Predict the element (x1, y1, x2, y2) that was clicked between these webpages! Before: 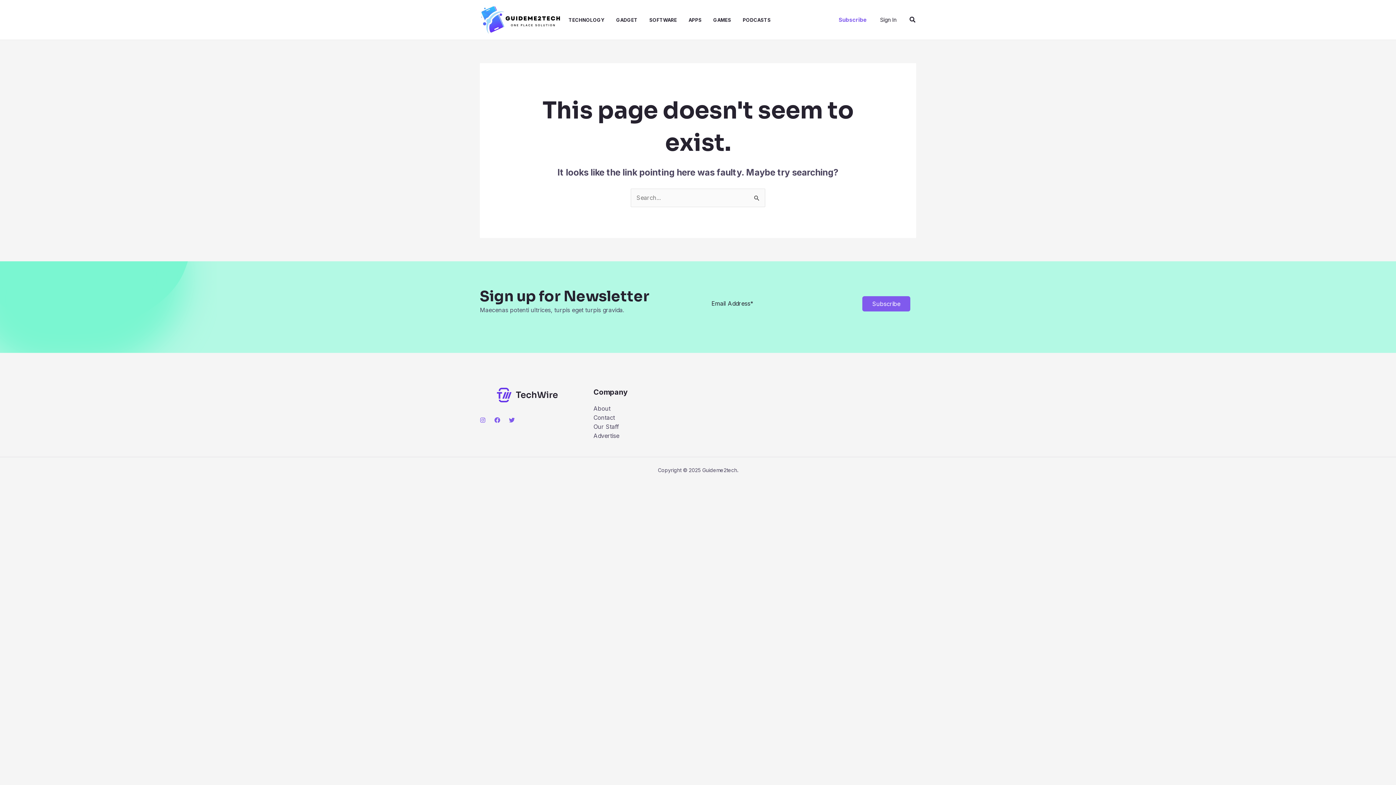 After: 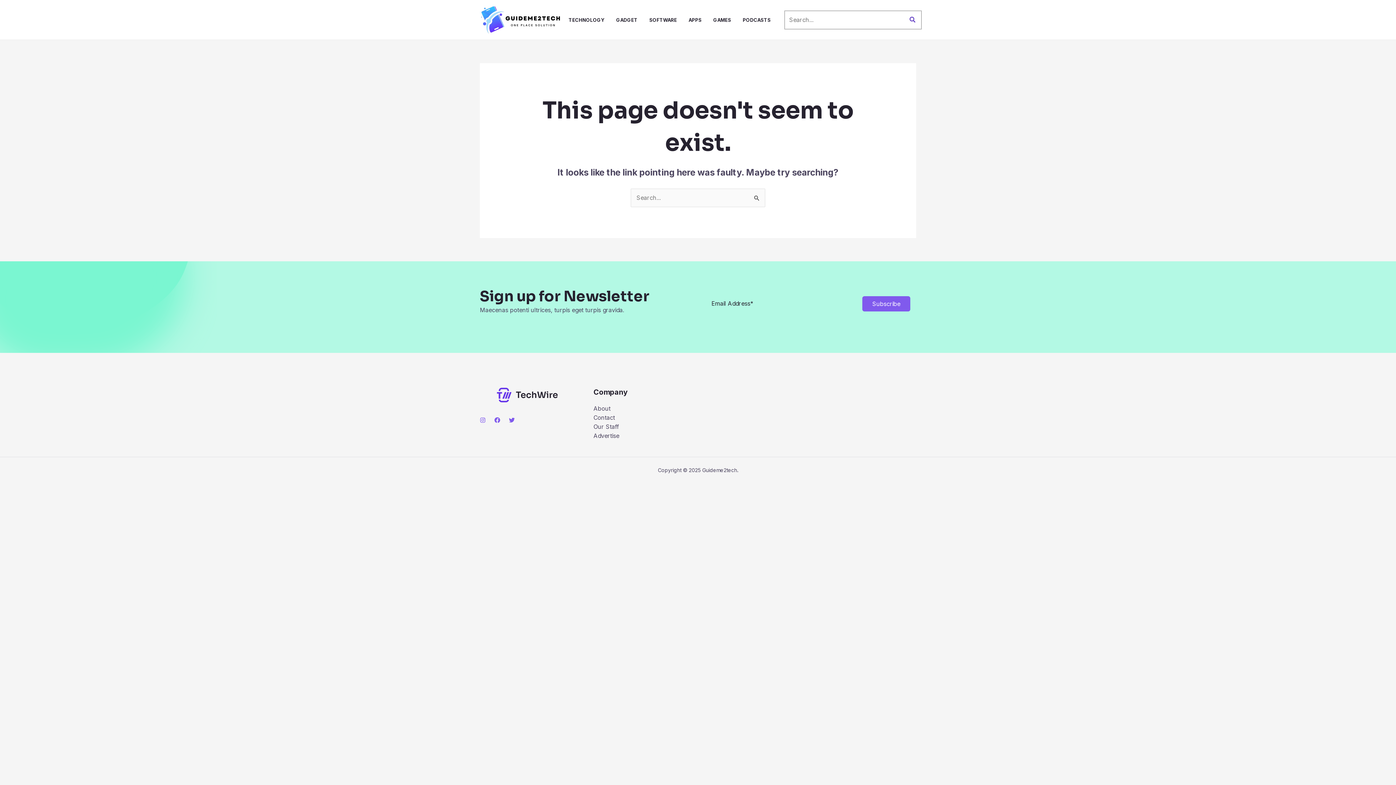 Action: bbox: (909, 15, 916, 24) label: Search button